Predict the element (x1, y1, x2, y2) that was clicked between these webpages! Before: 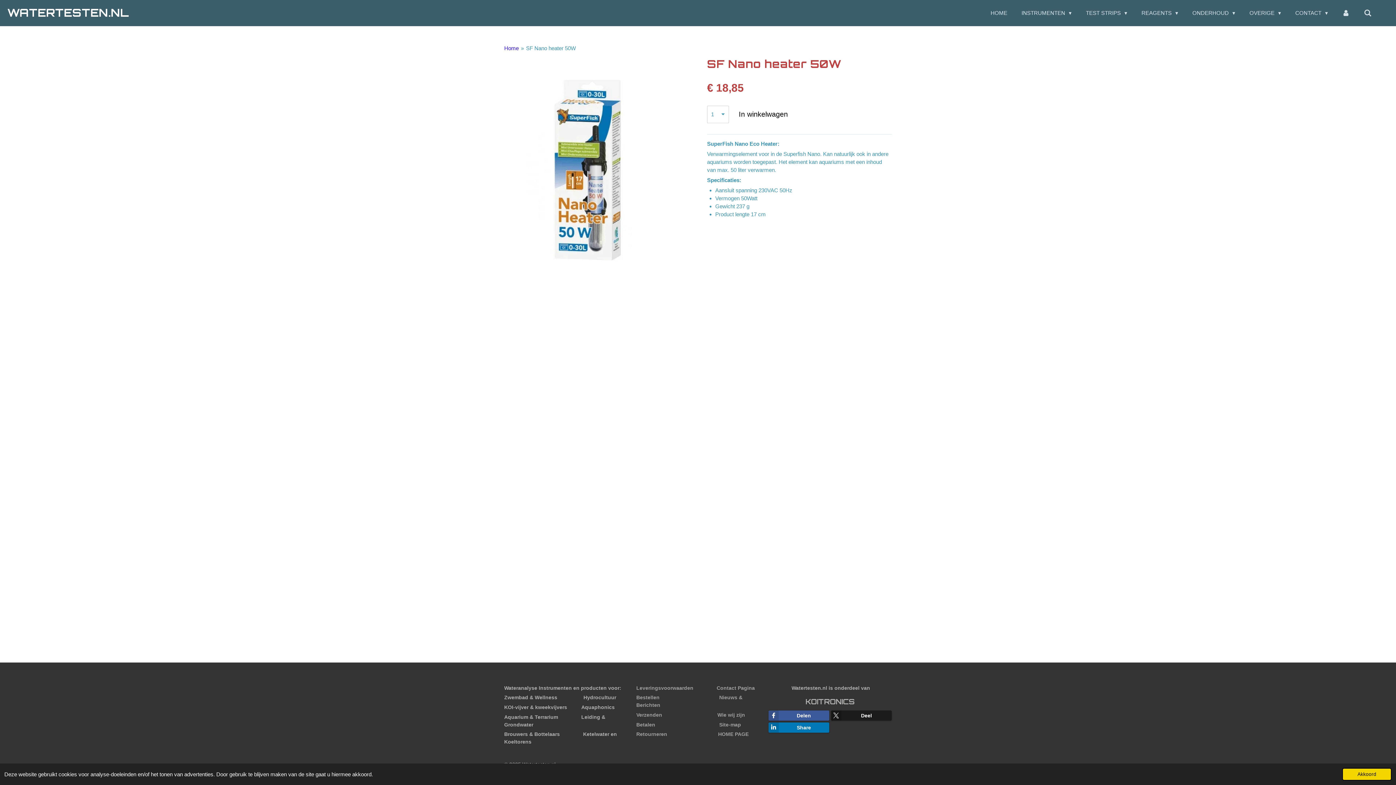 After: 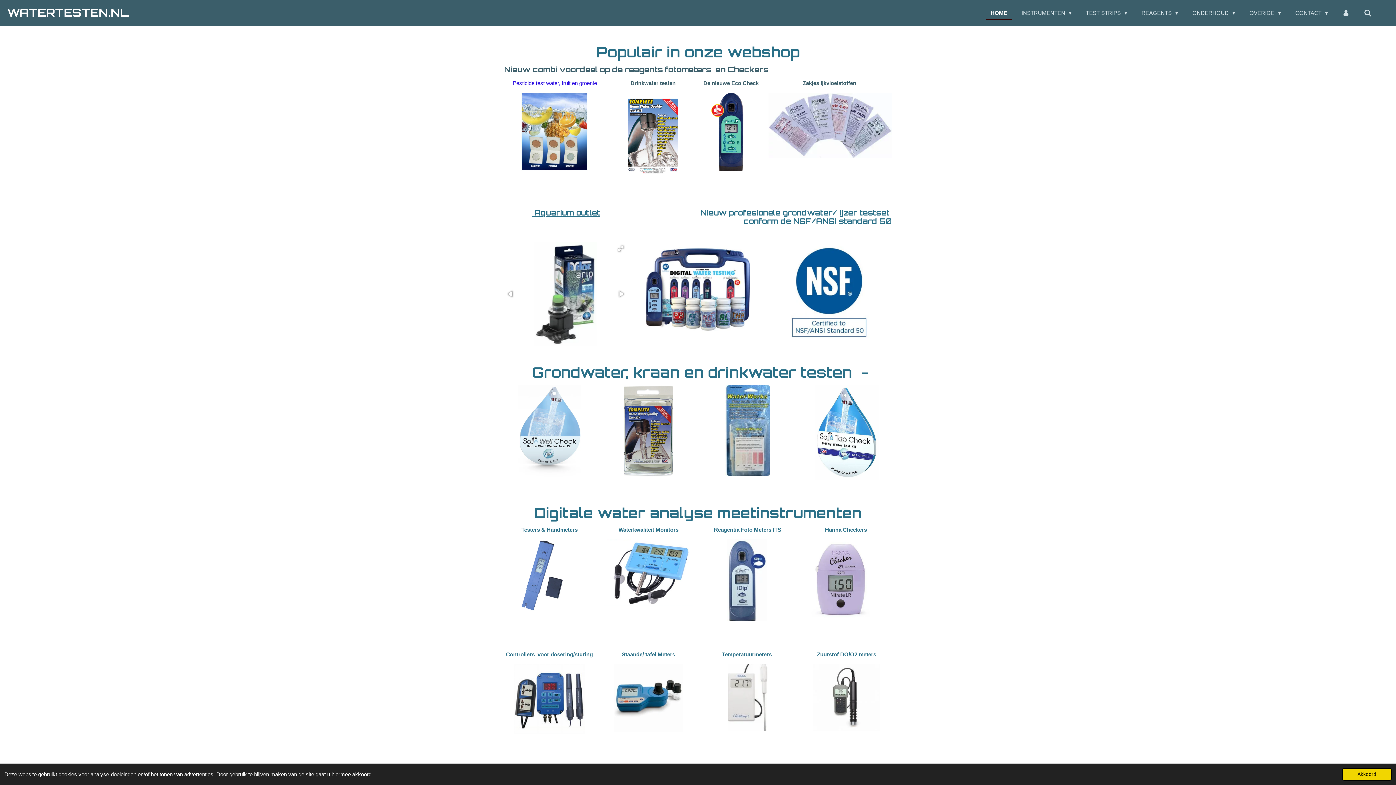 Action: bbox: (7, 5, 129, 19) label: WATERTESTEN.NL